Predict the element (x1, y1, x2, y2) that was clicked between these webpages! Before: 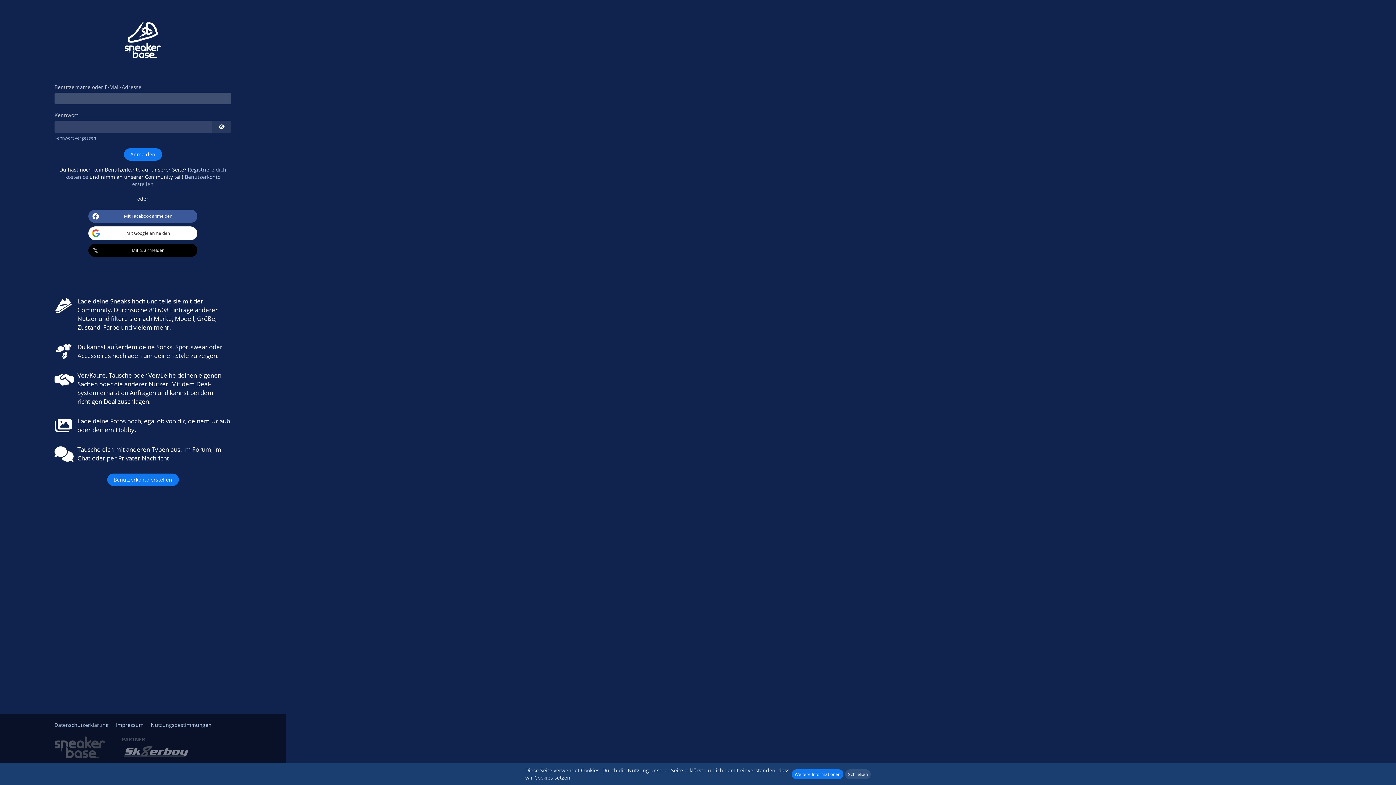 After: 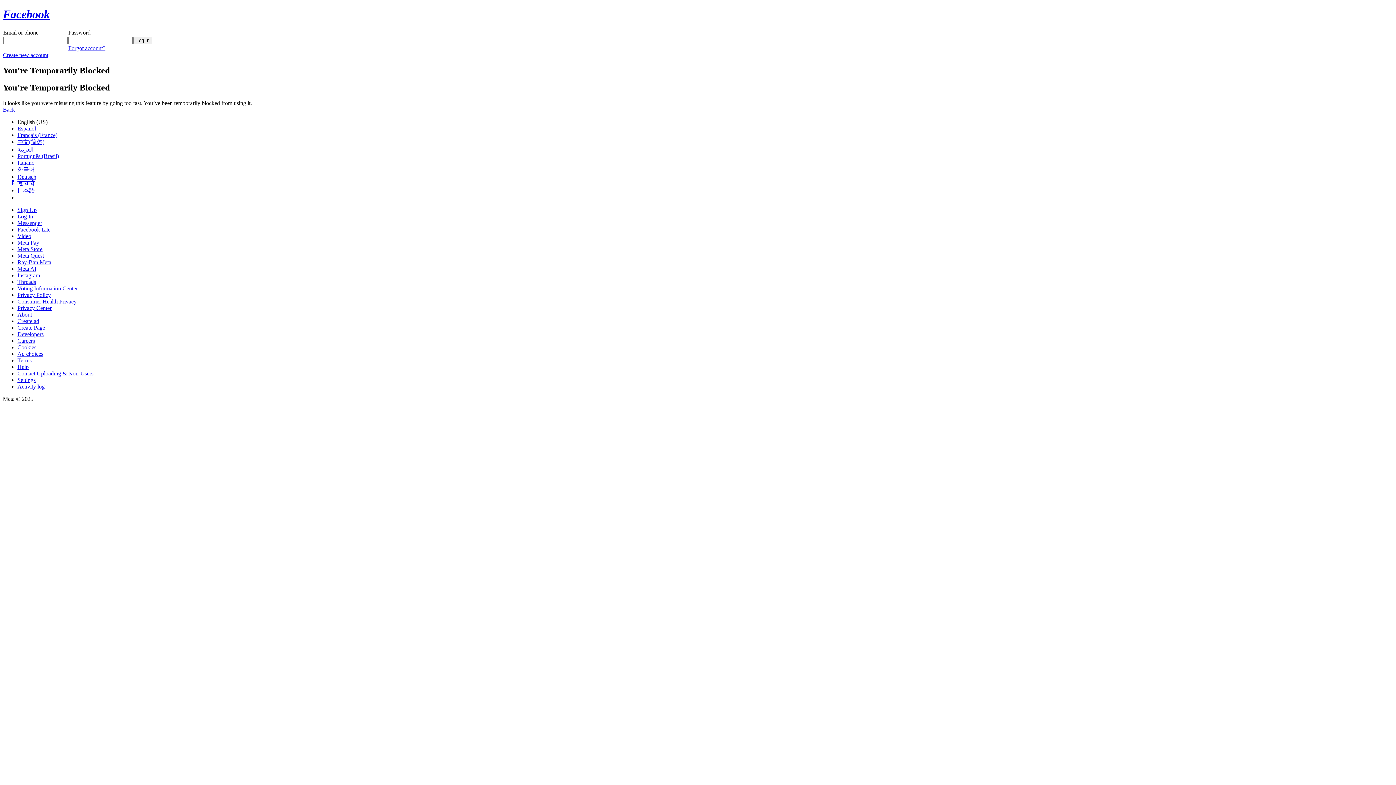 Action: label: Mit Facebook anmelden bbox: (88, 209, 197, 222)